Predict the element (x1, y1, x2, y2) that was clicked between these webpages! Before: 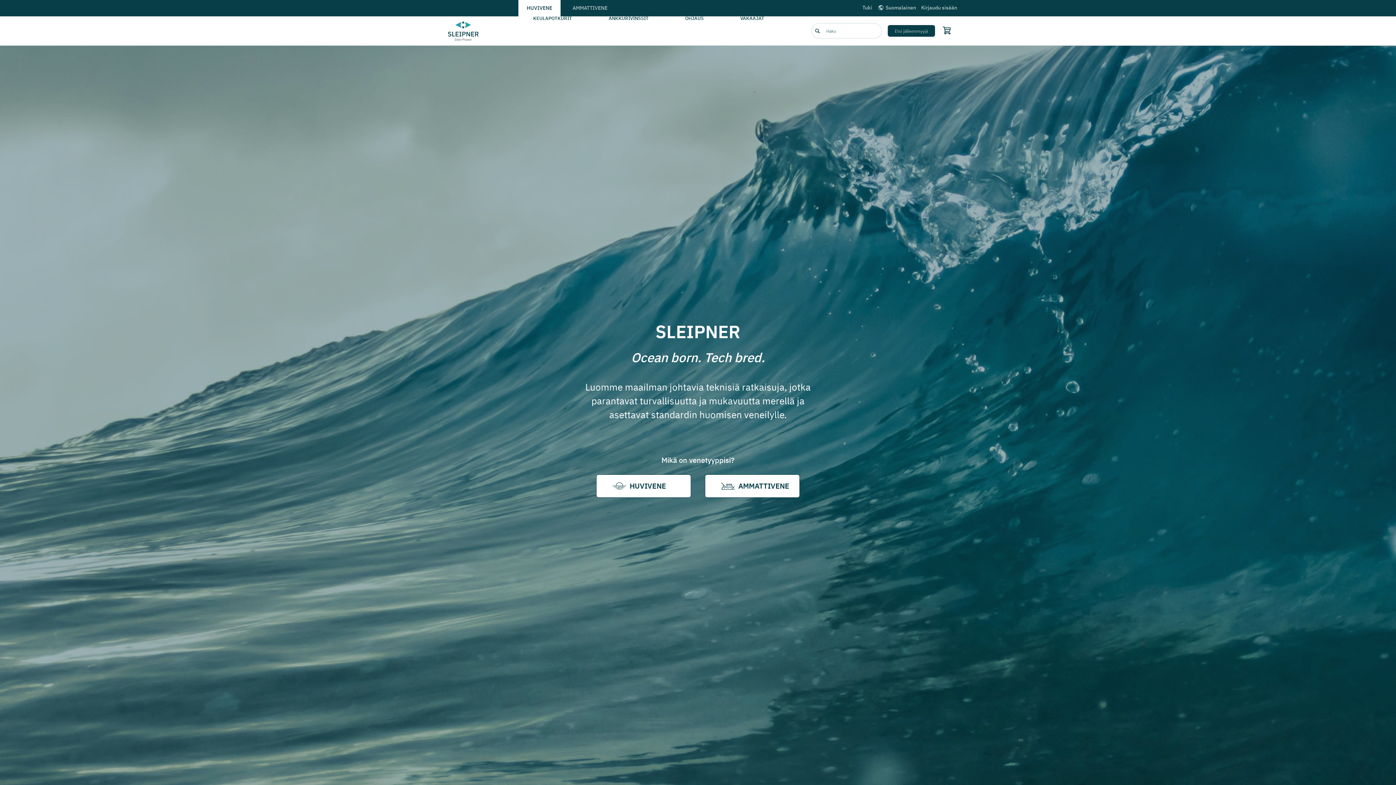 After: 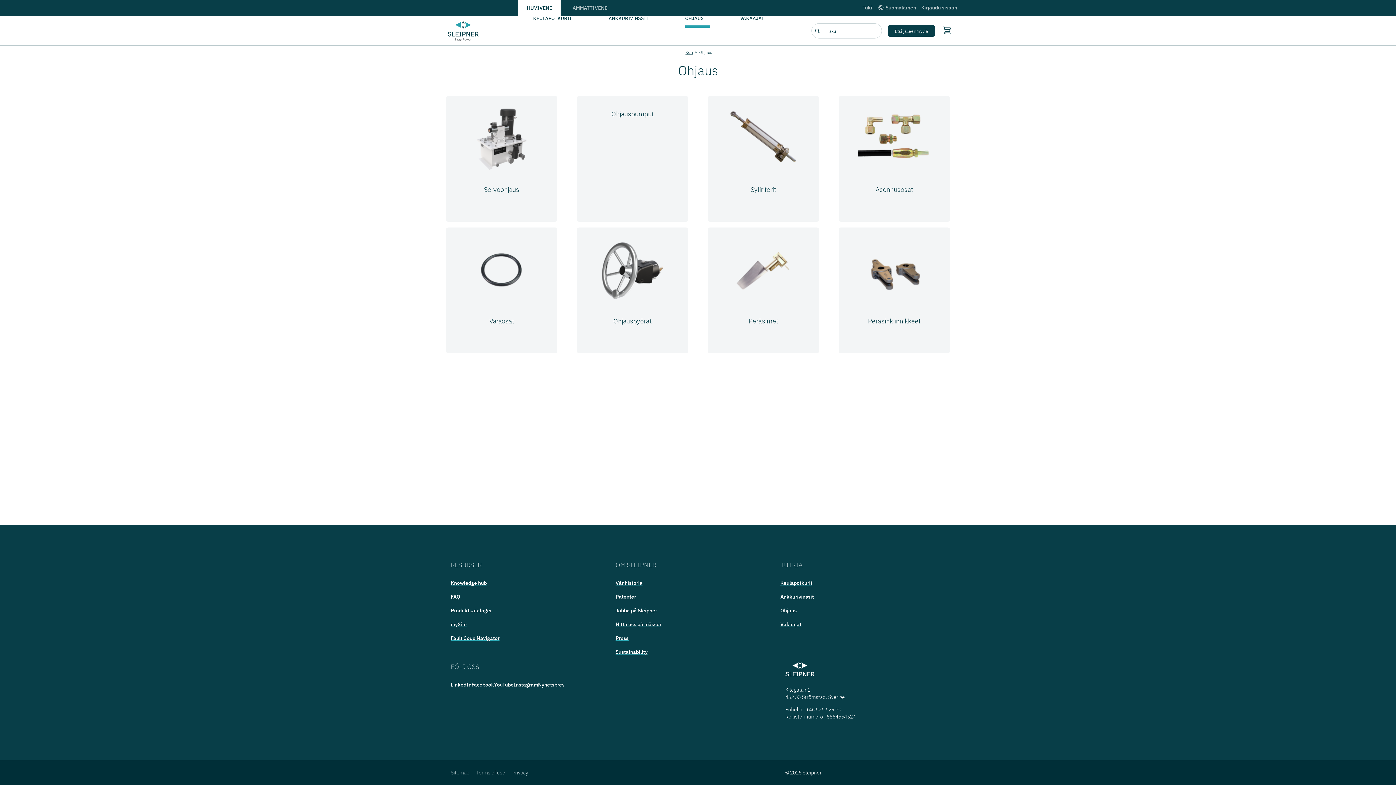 Action: label: OHJAUS  bbox: (685, 15, 710, 27)